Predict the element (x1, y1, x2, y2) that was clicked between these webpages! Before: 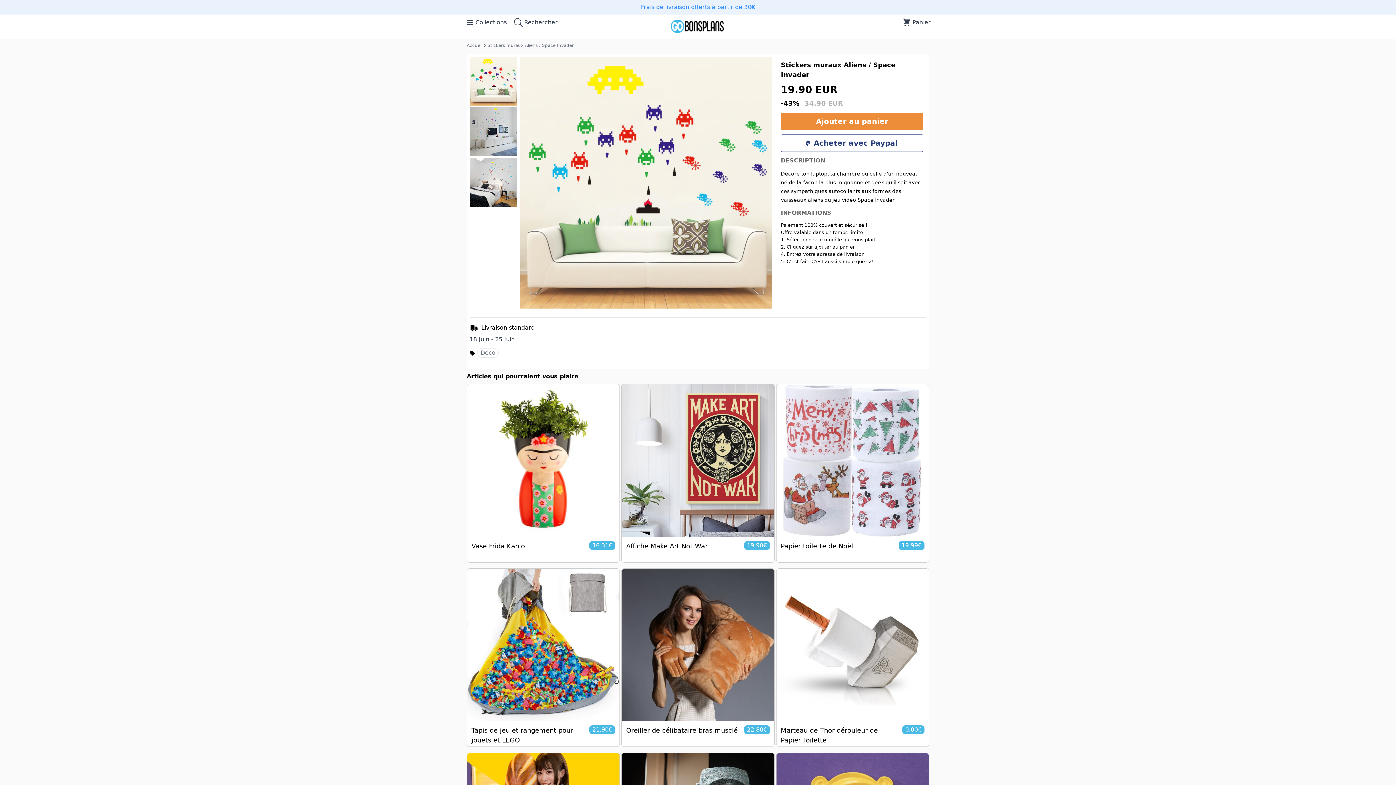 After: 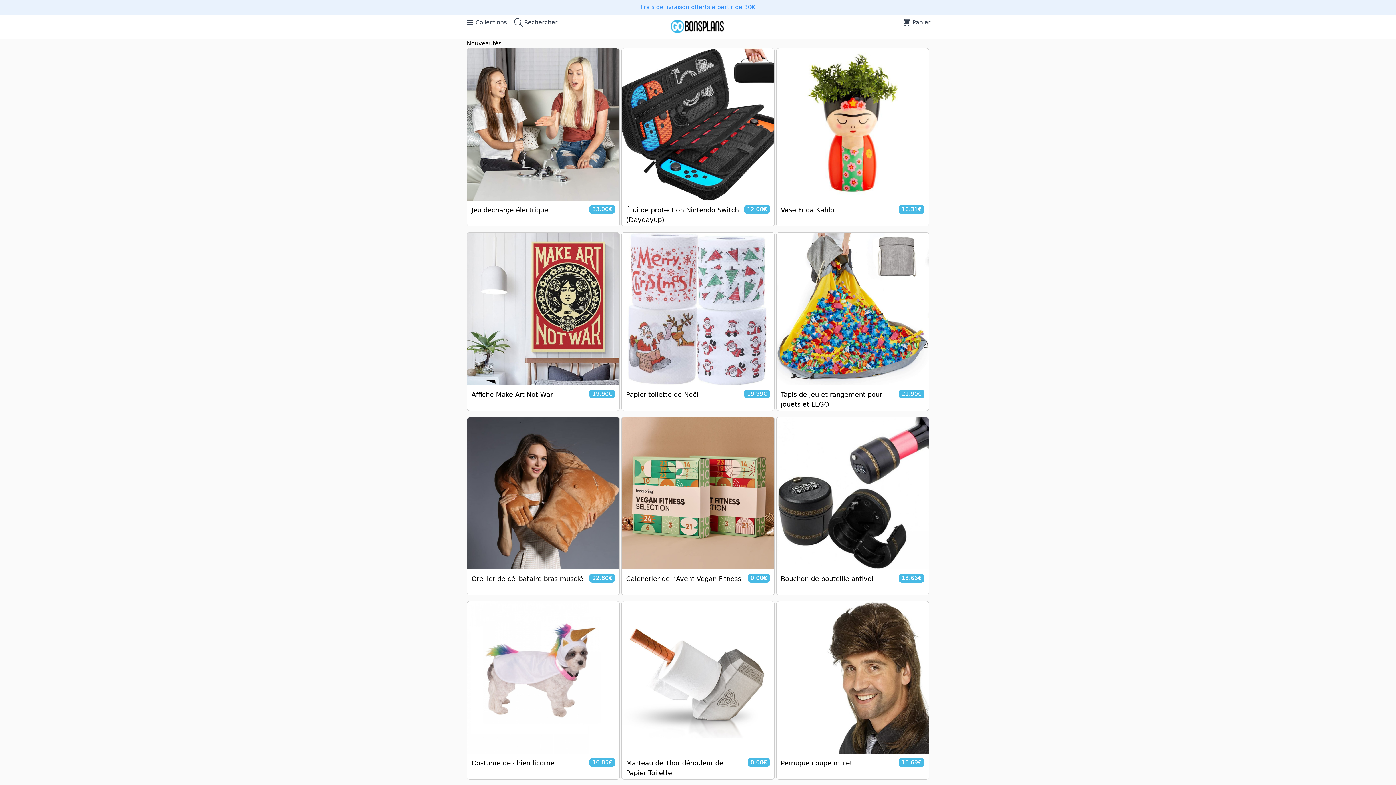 Action: label: Accueil bbox: (466, 39, 482, 51)